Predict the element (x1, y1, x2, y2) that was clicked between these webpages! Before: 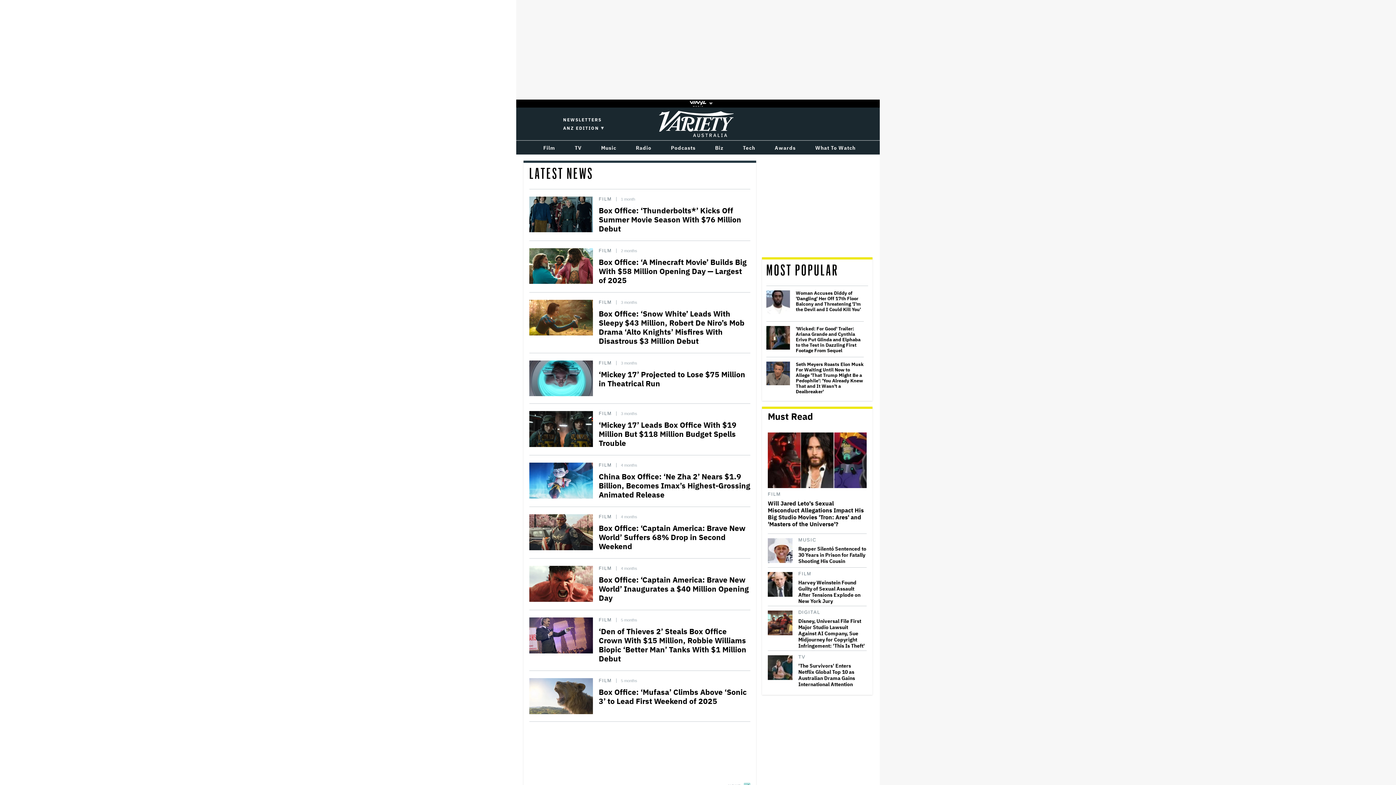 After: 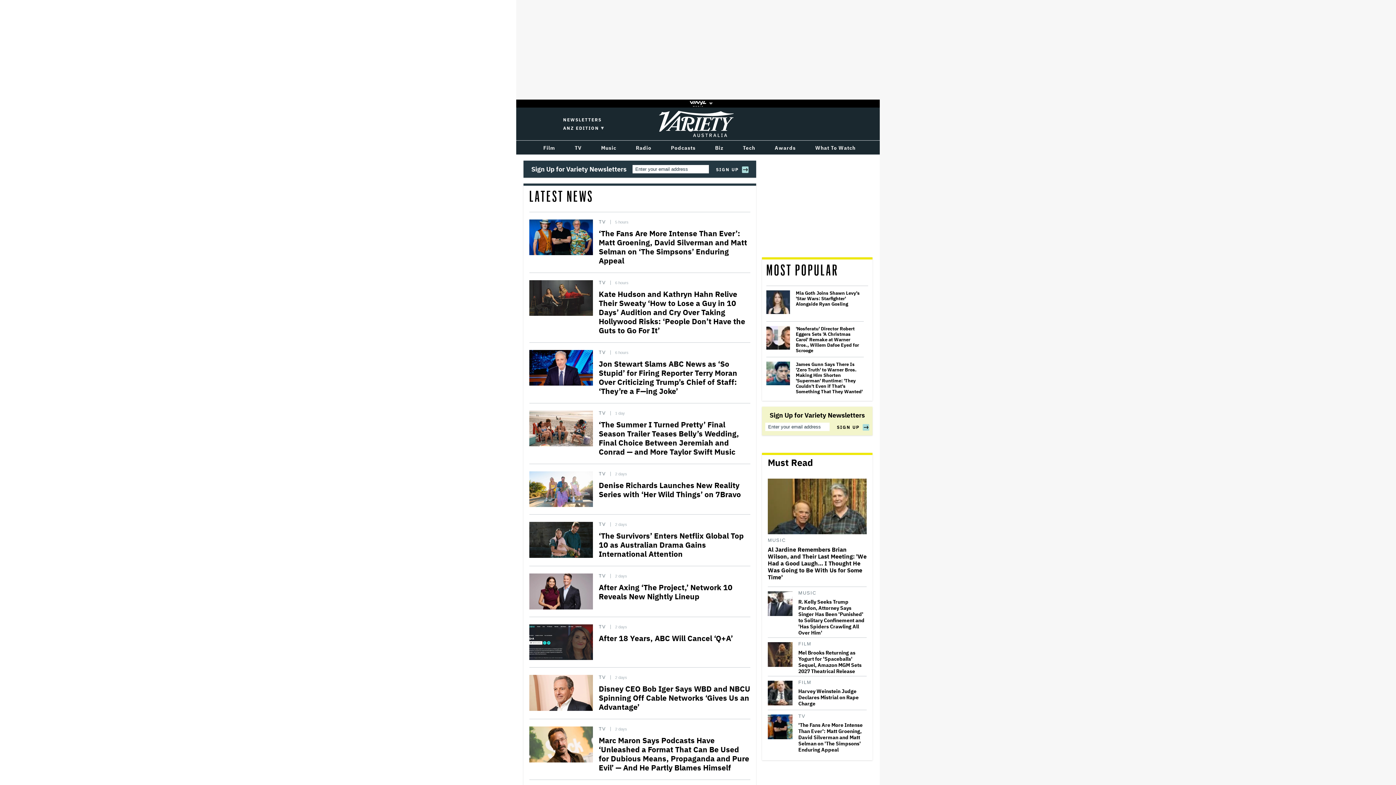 Action: label: TV bbox: (569, 141, 584, 154)